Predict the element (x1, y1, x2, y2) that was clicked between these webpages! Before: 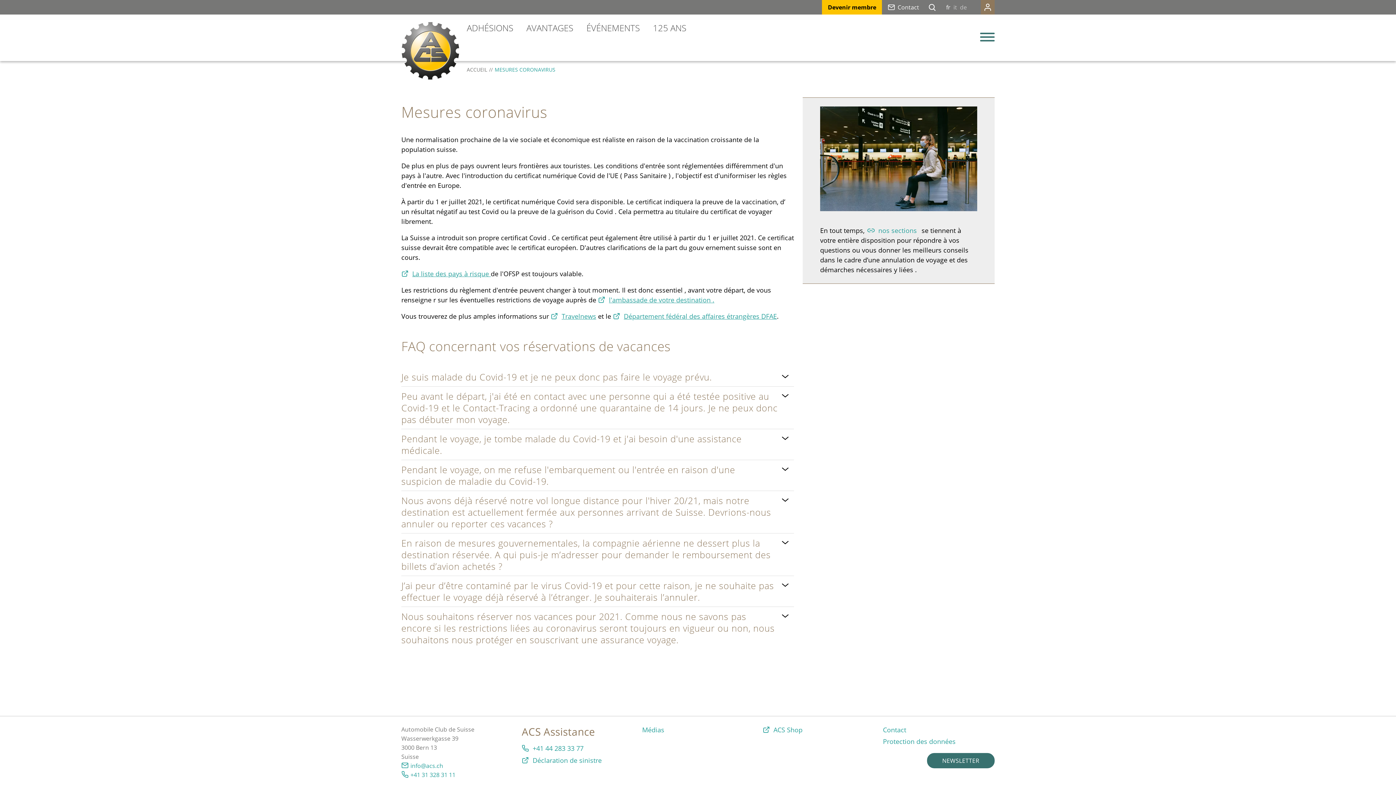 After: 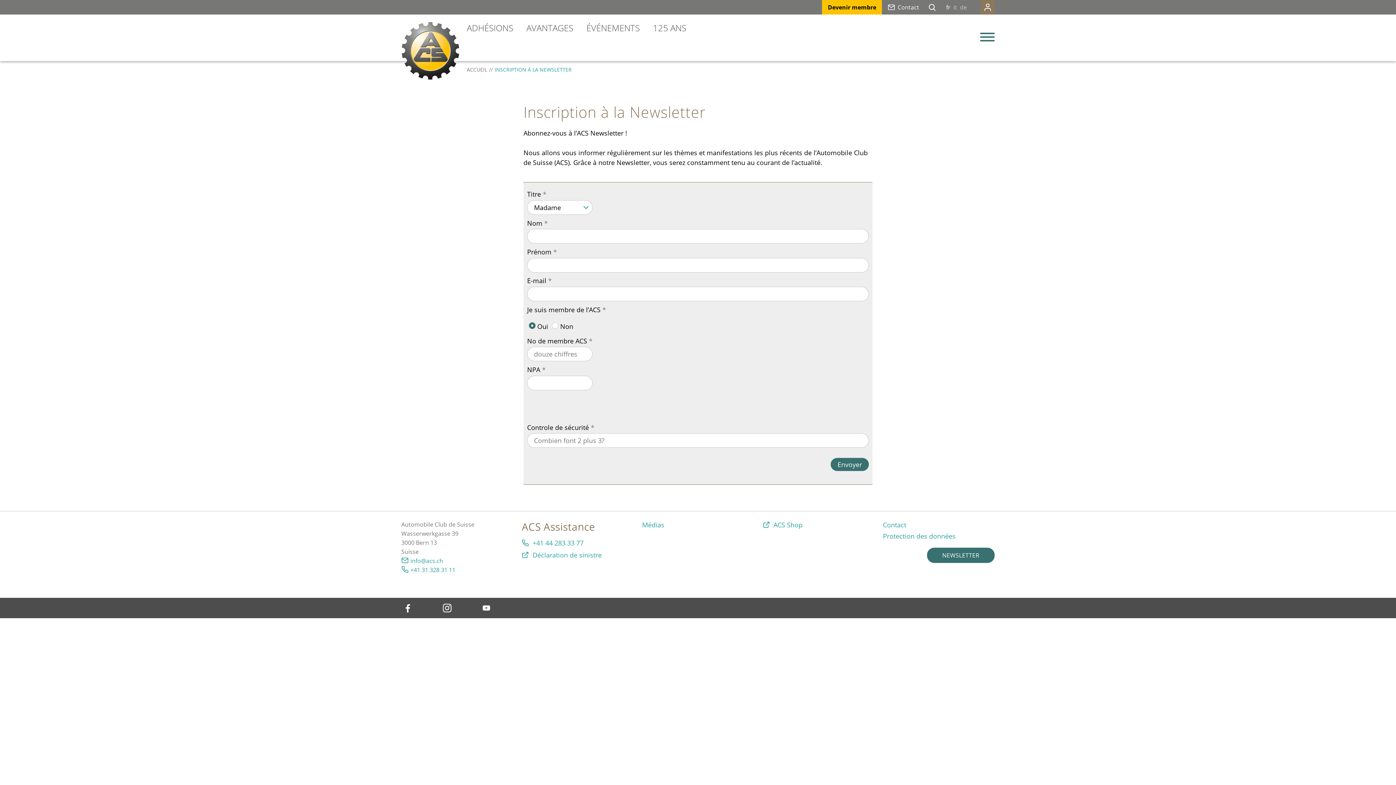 Action: label: NEWSLETTER bbox: (927, 753, 994, 768)